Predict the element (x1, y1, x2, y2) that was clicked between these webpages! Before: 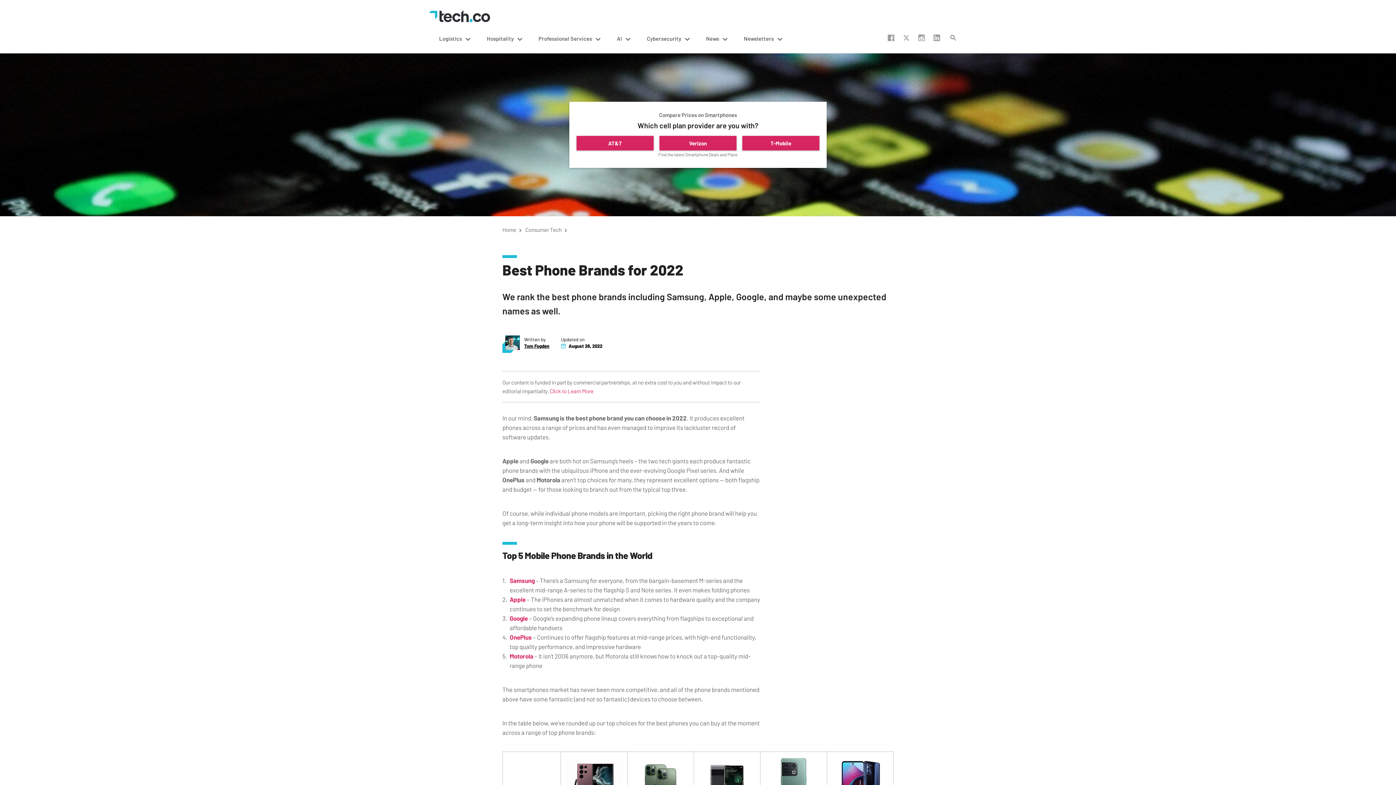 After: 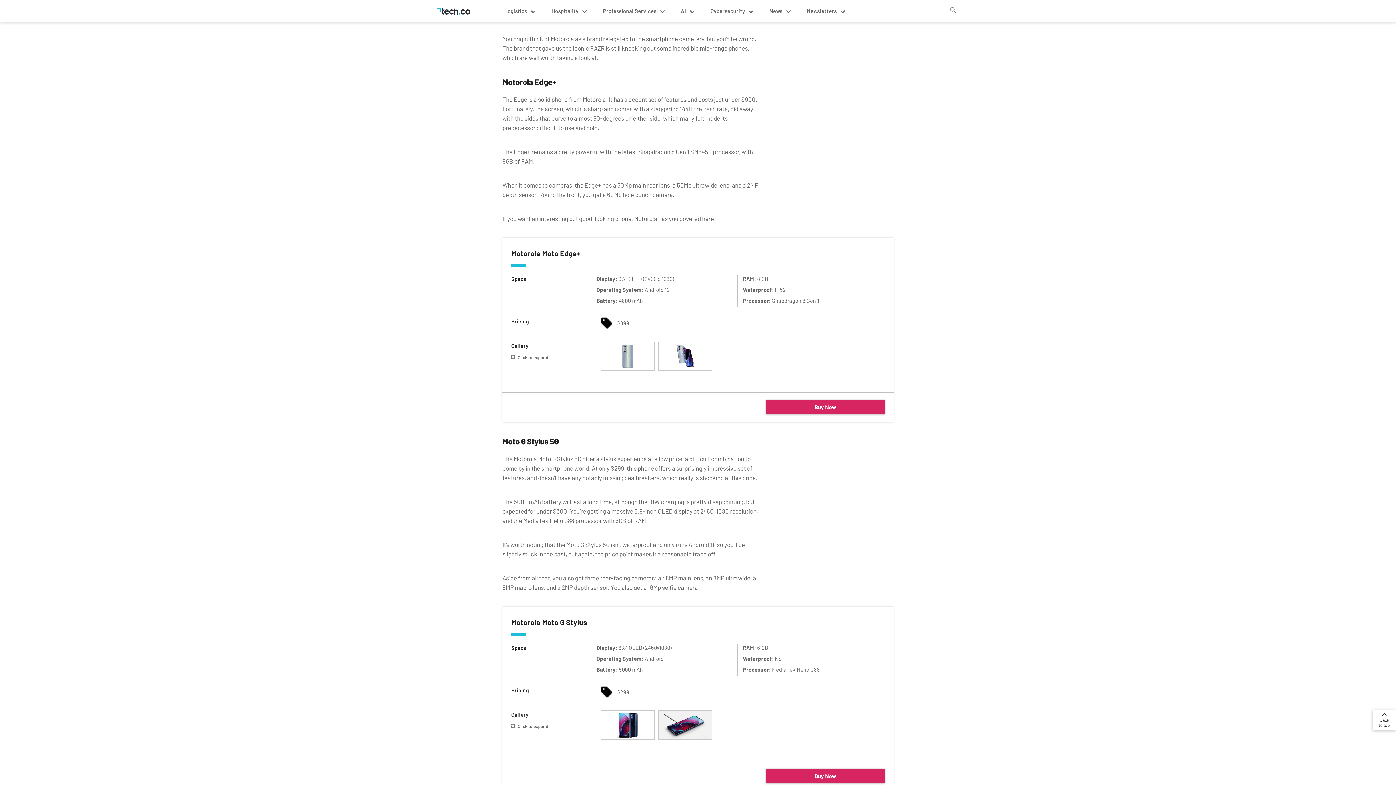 Action: label: Motorola bbox: (509, 652, 533, 660)